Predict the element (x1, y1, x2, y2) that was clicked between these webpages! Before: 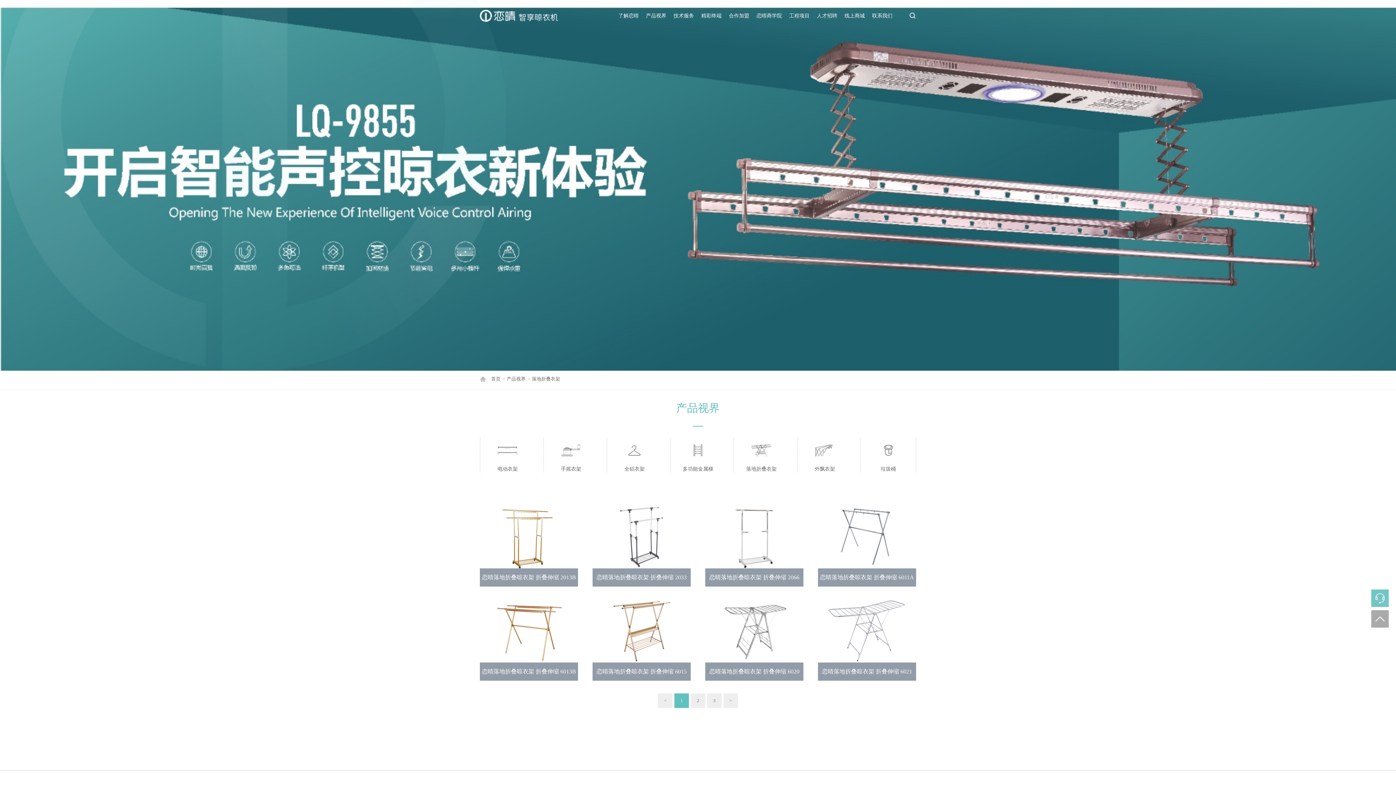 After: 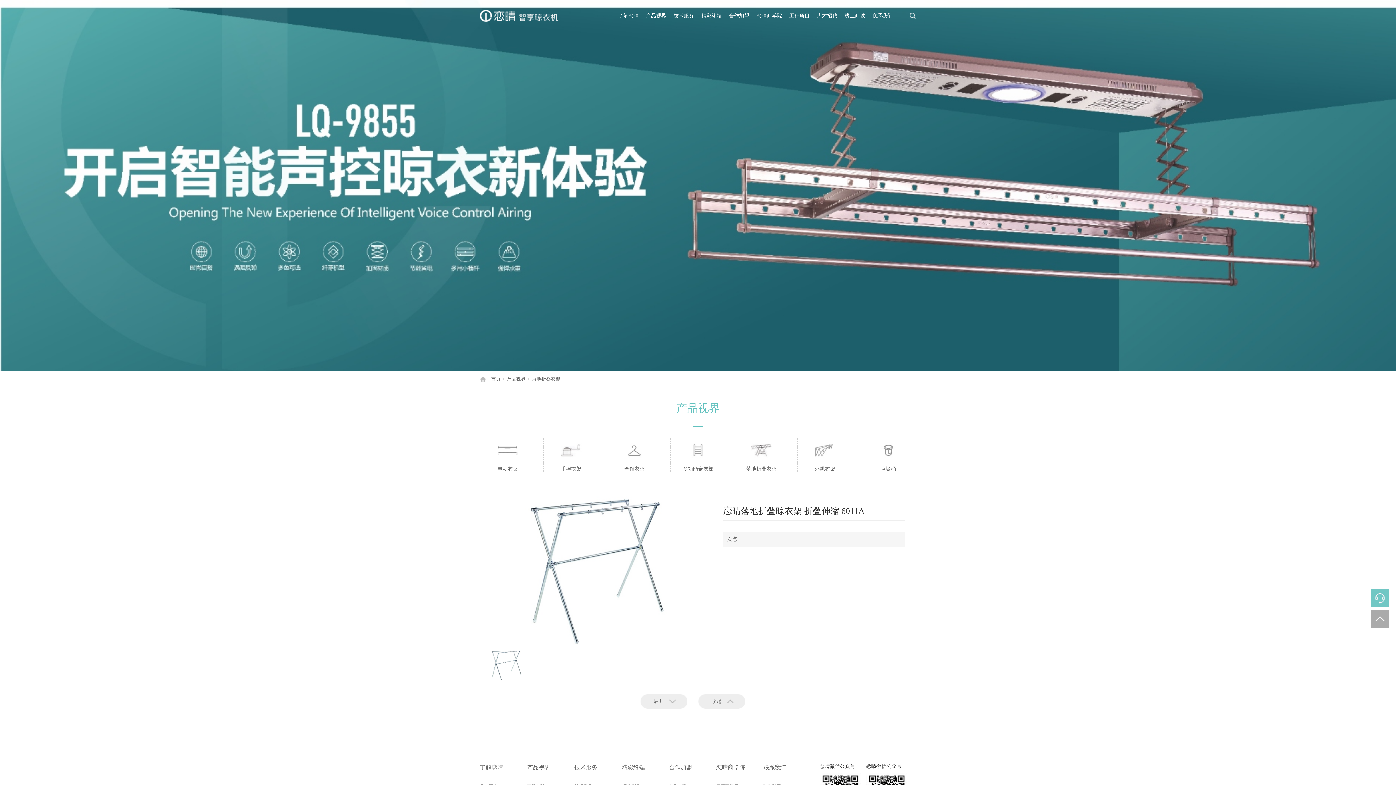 Action: bbox: (818, 564, 916, 570) label: 恋晴落地折叠晾衣架 折叠伸缩 6011A